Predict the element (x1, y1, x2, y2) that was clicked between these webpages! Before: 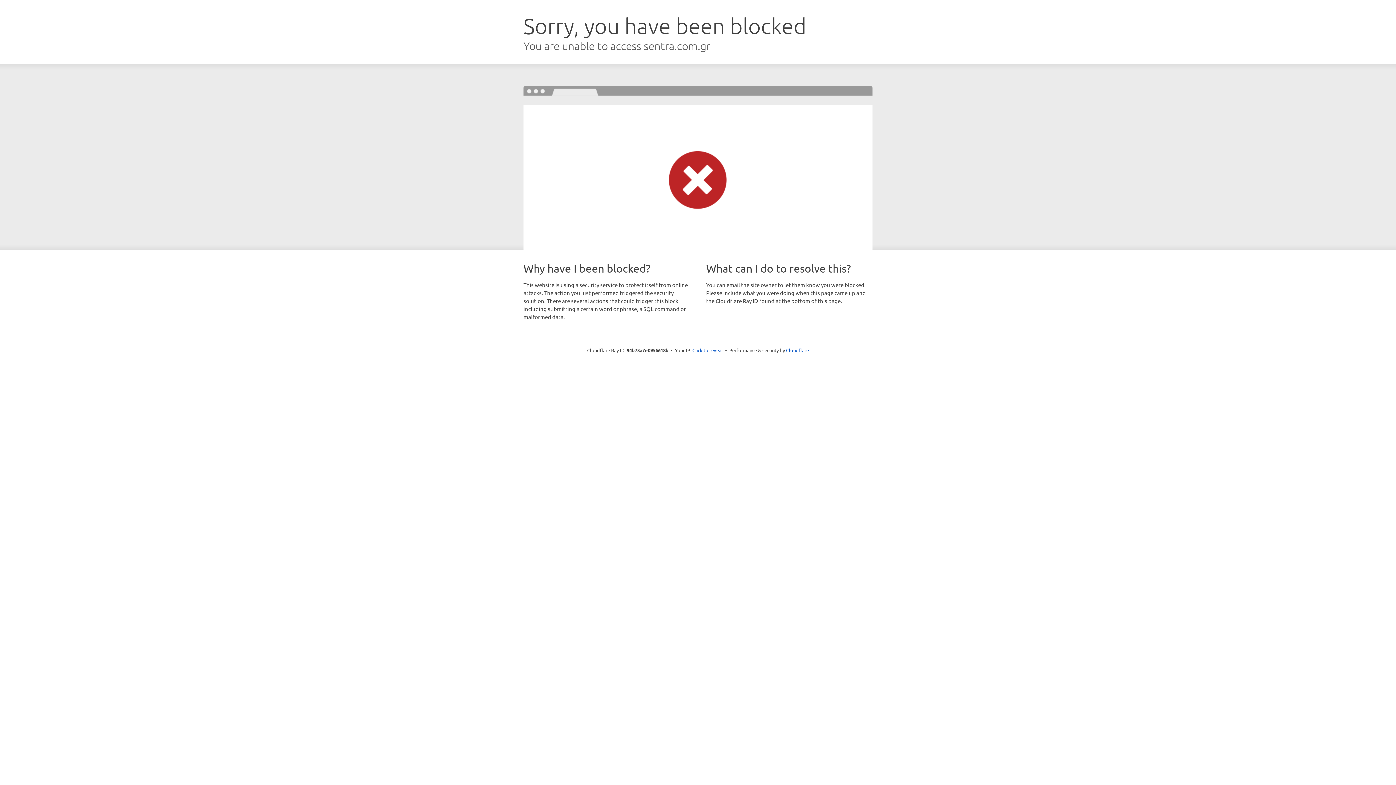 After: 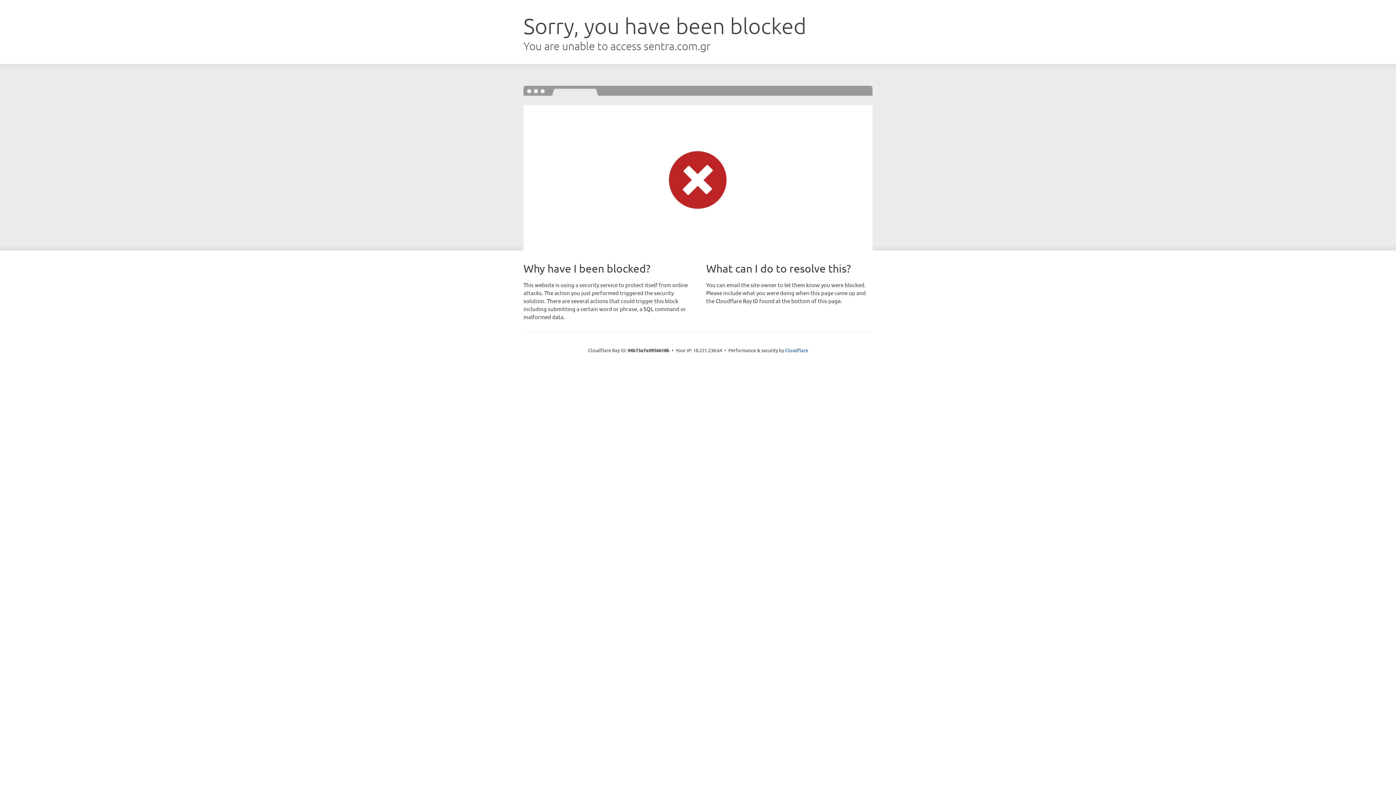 Action: label: Click to reveal bbox: (692, 346, 723, 353)